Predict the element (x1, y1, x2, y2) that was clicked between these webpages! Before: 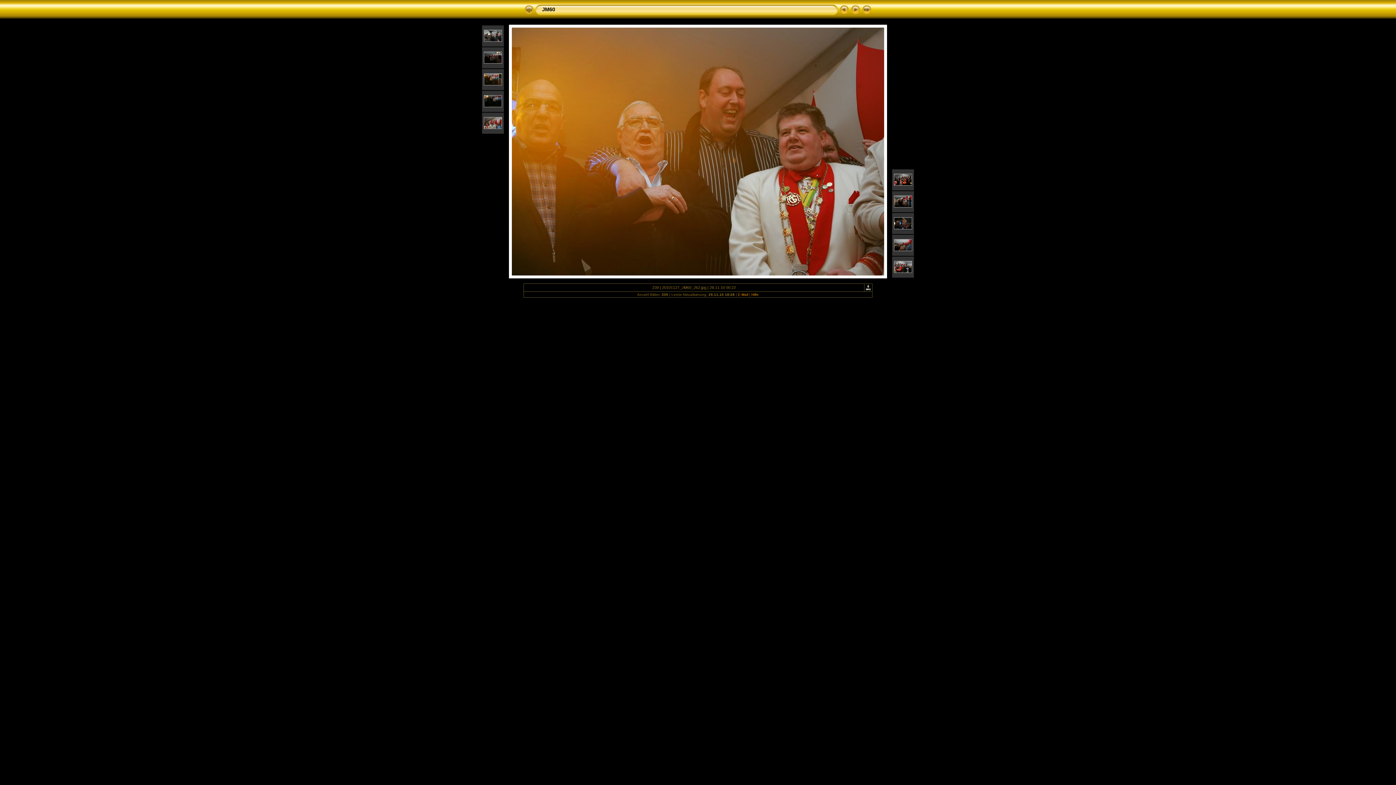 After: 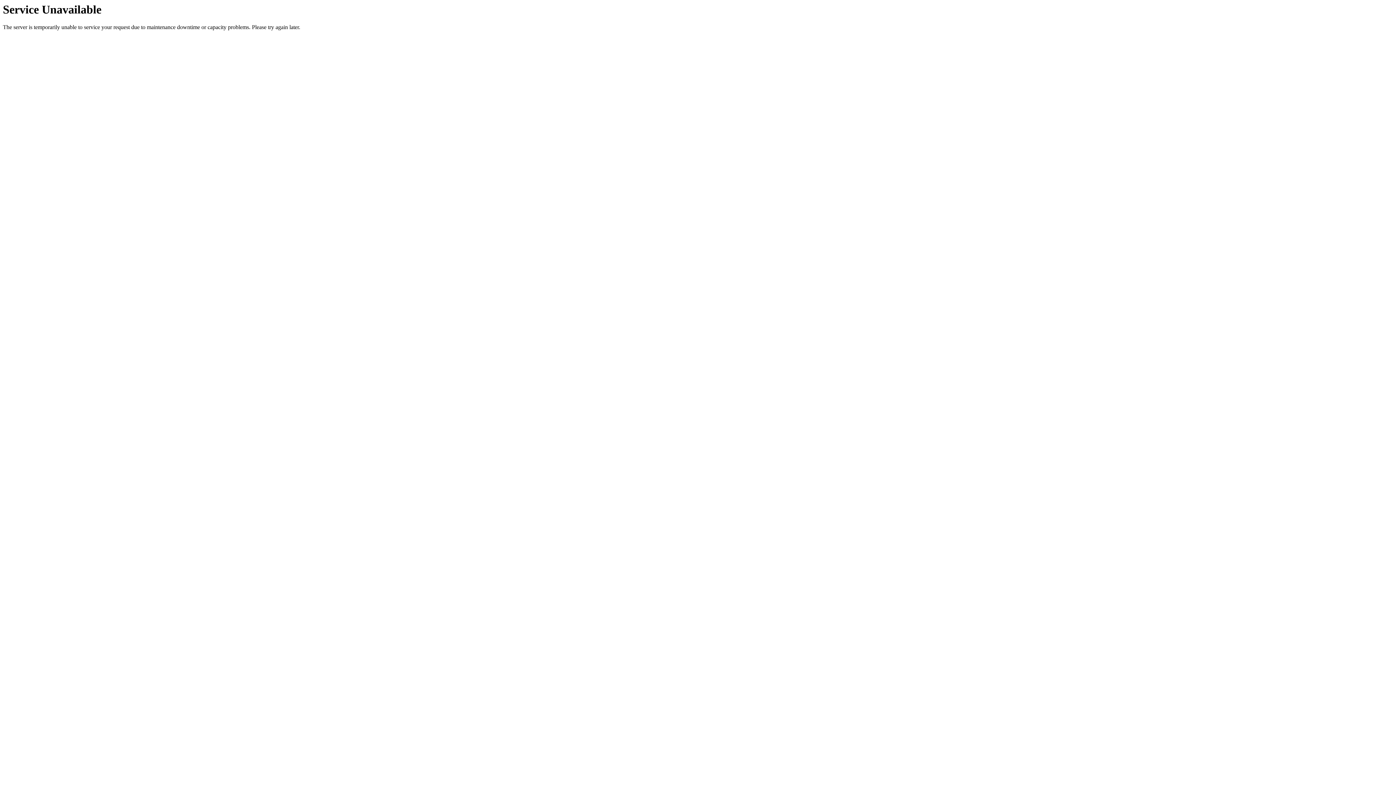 Action: bbox: (861, 11, 872, 16)